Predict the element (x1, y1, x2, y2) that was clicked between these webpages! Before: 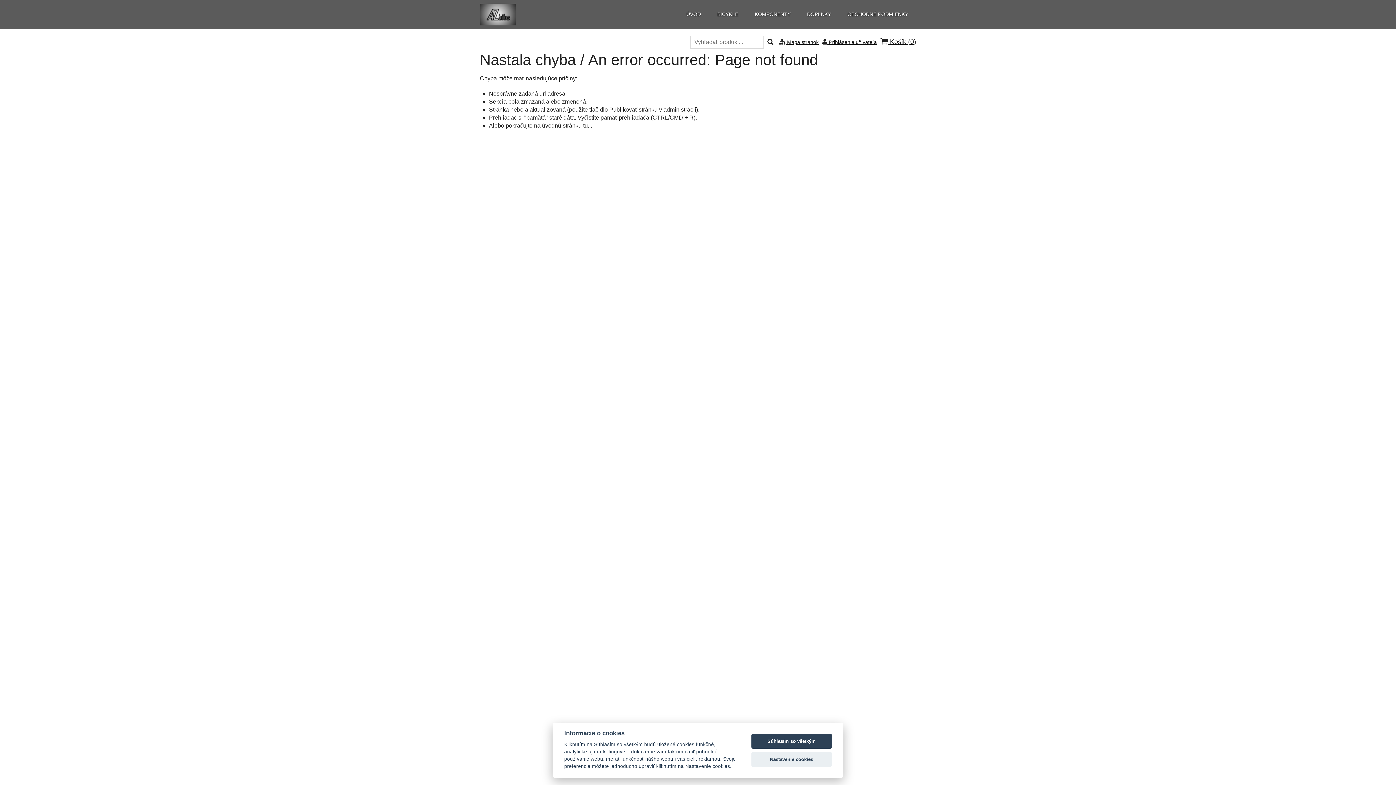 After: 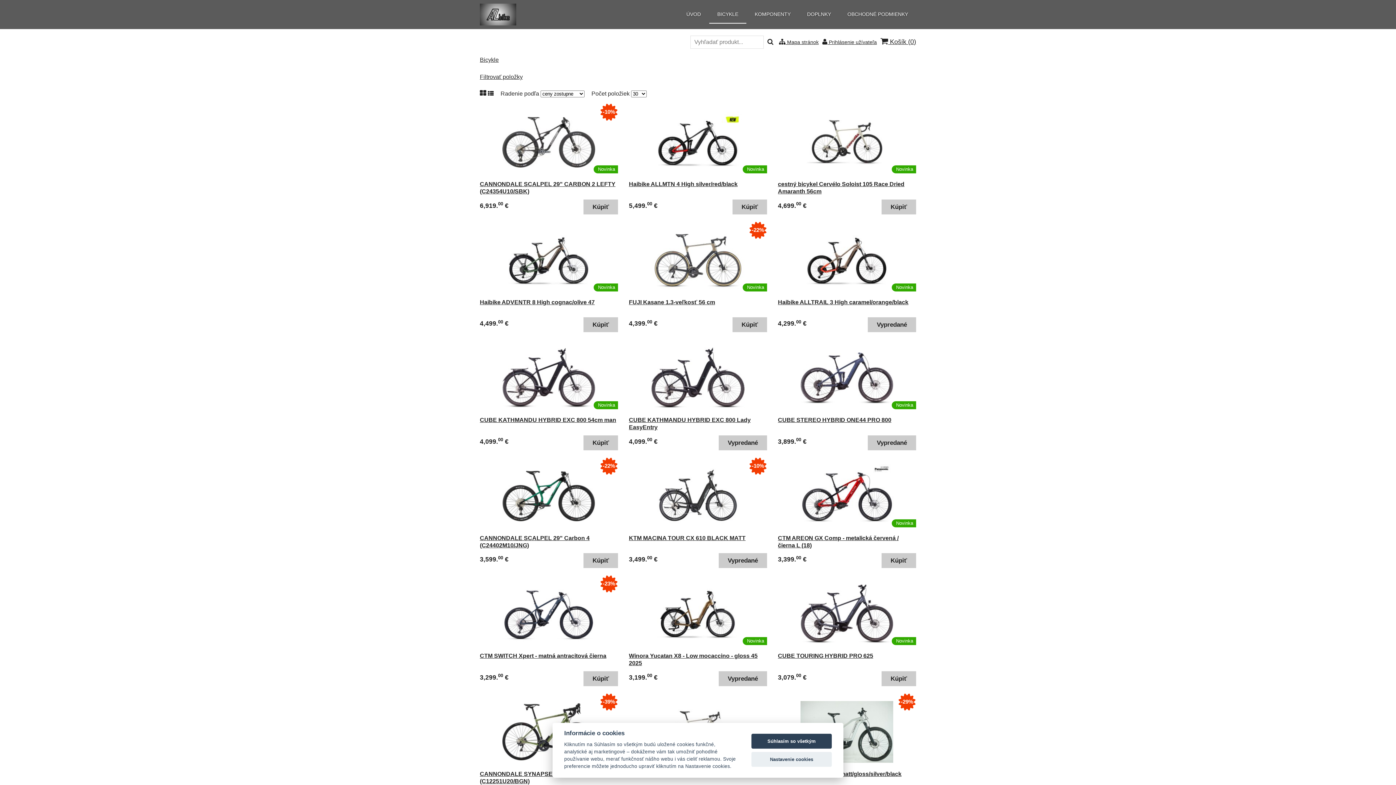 Action: label: BICYKLE bbox: (709, 5, 746, 22)